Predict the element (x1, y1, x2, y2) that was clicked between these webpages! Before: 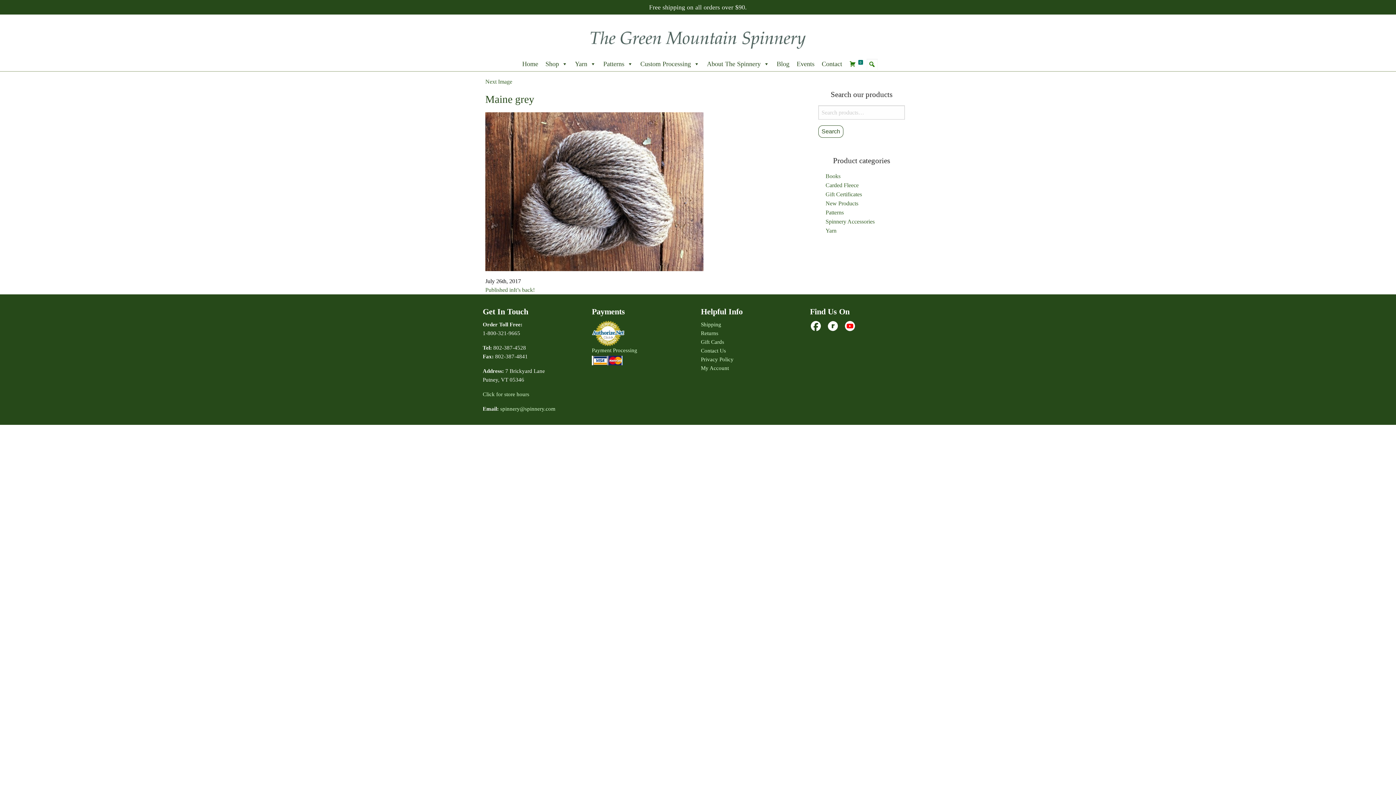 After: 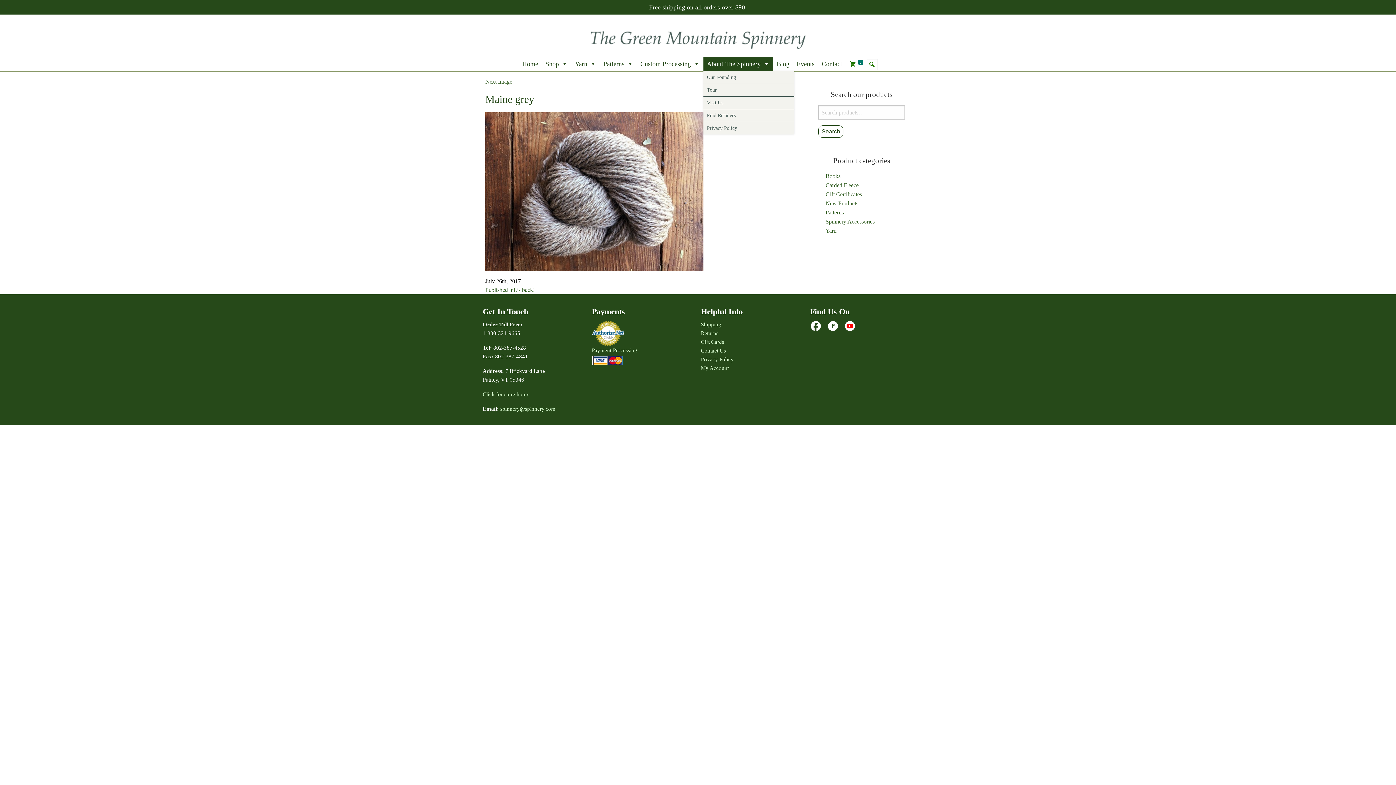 Action: bbox: (703, 56, 773, 71) label: About The Spinnery